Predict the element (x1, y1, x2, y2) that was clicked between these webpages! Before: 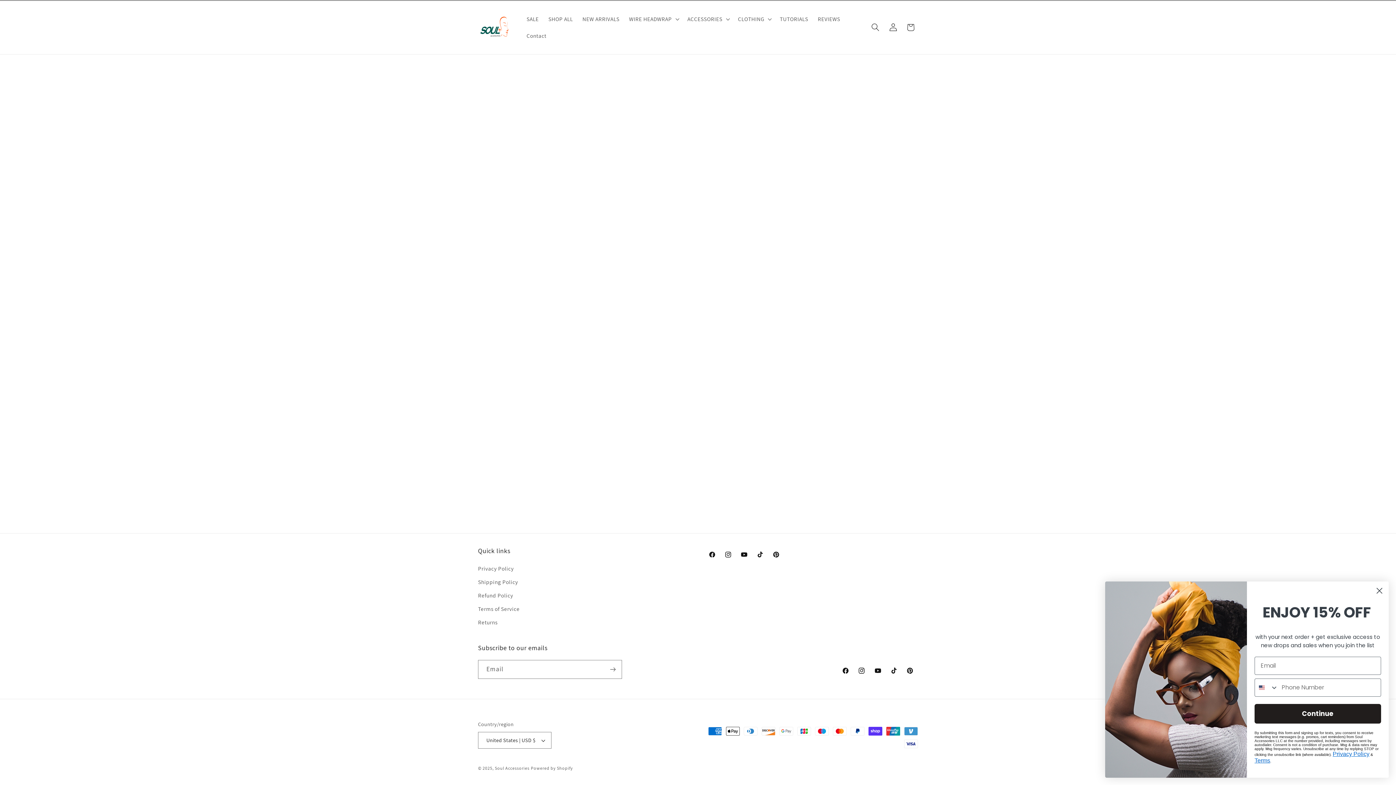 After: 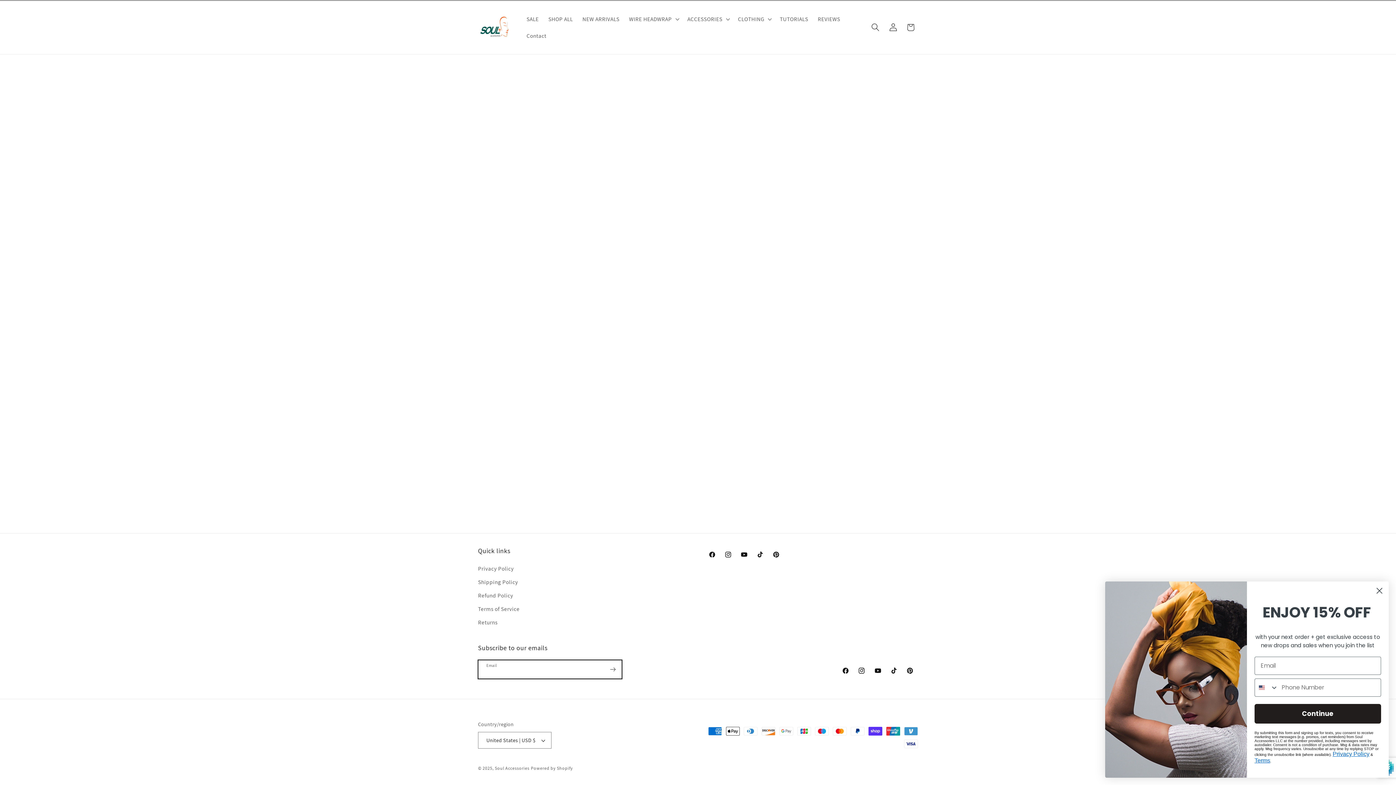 Action: label: Subscribe bbox: (604, 660, 621, 679)